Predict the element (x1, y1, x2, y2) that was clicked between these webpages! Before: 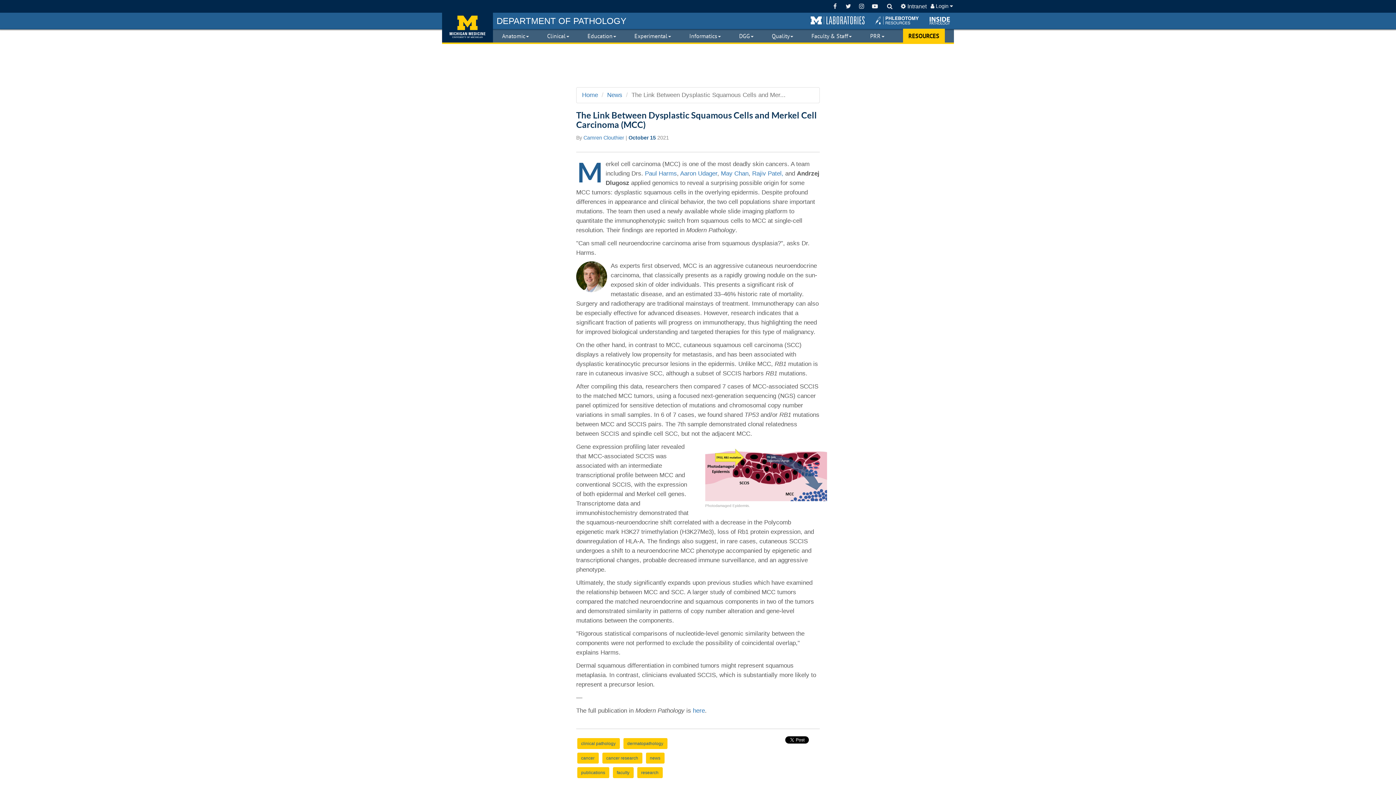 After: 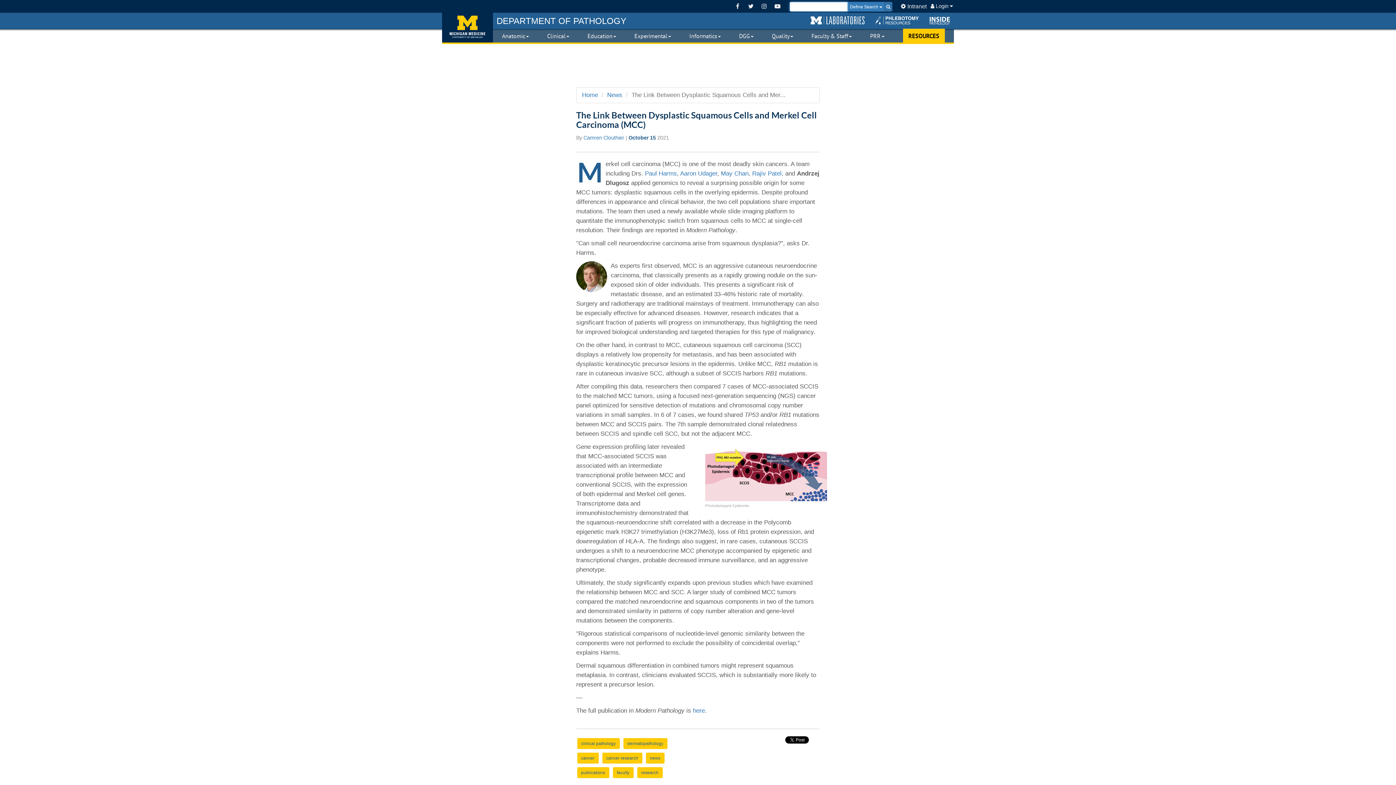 Action: bbox: (887, 3, 892, 9)